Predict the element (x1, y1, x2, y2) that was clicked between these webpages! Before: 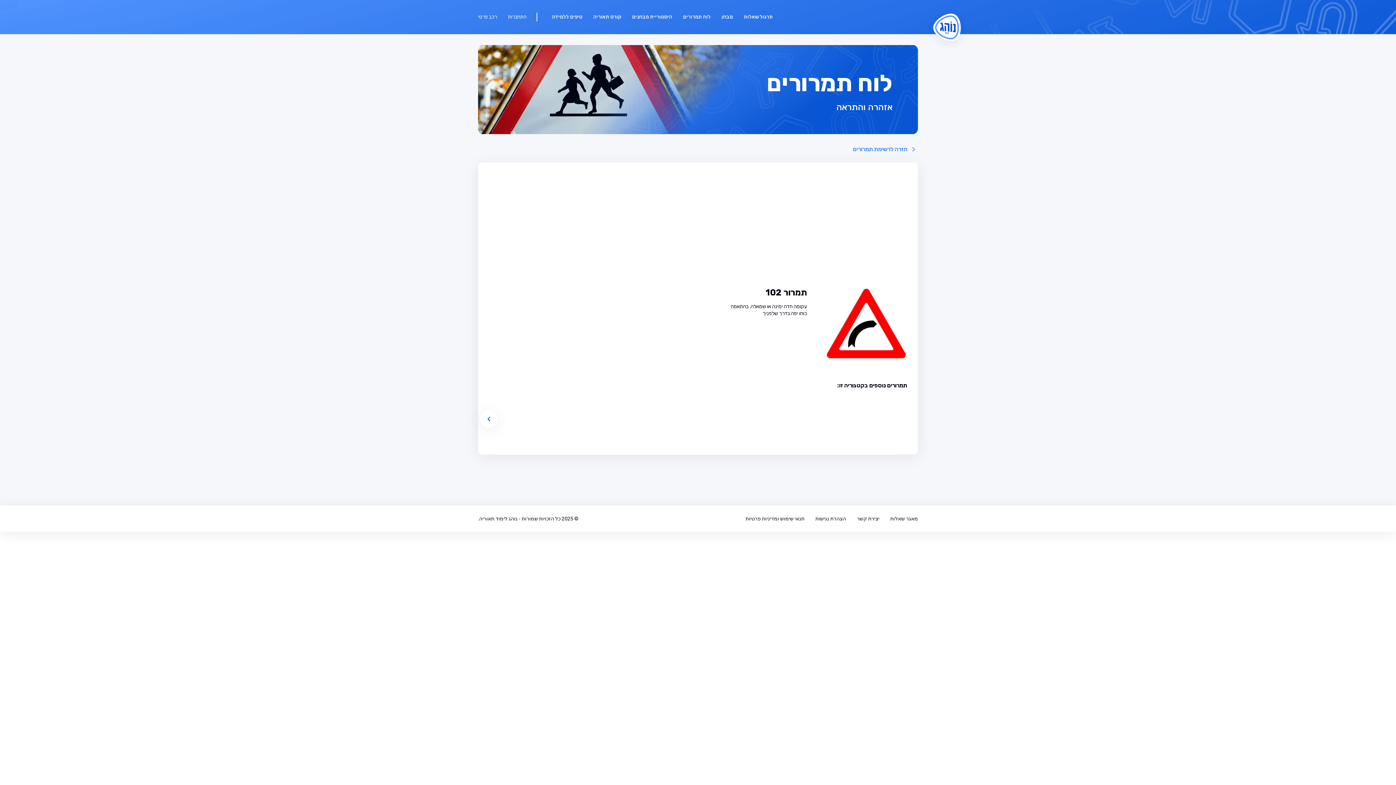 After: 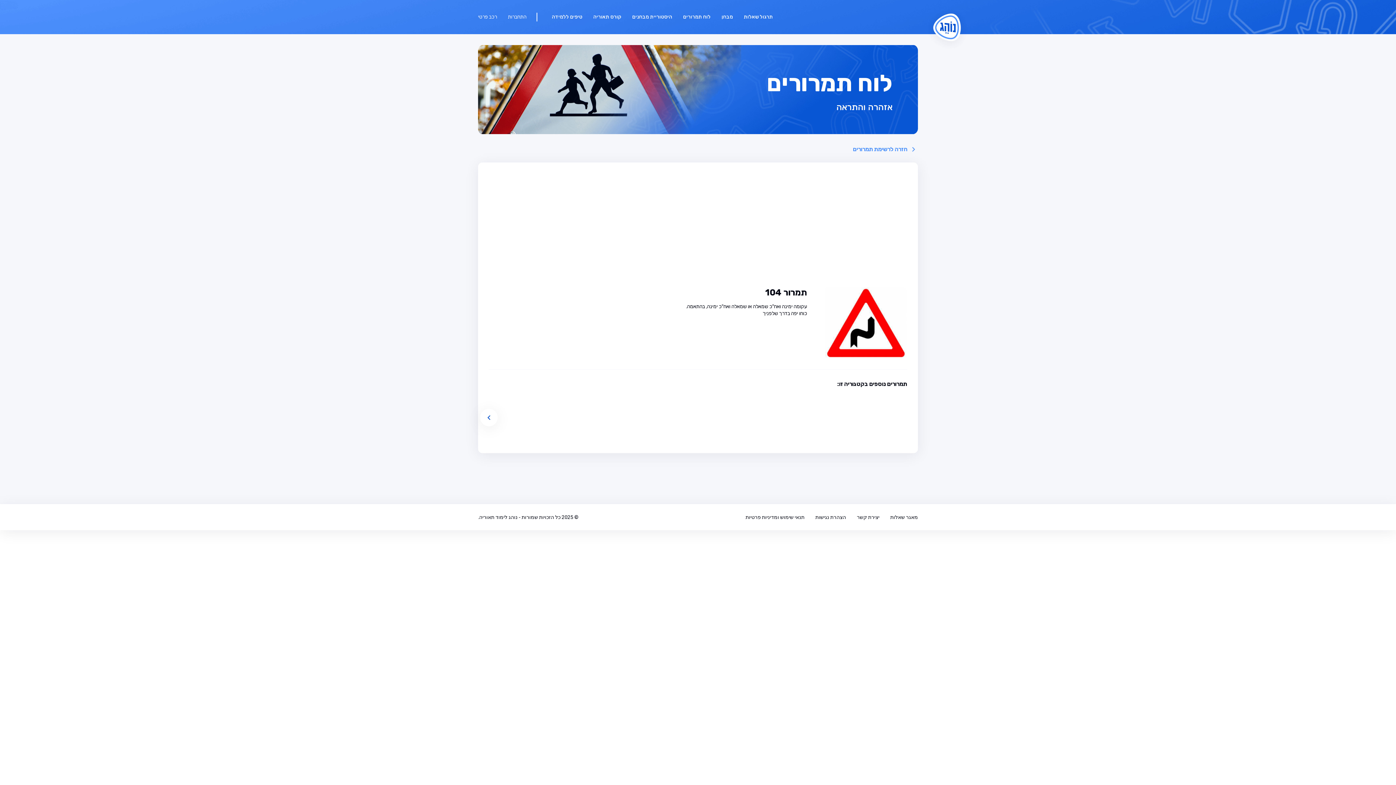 Action: label: 104 bbox: (753, 394, 801, 443)